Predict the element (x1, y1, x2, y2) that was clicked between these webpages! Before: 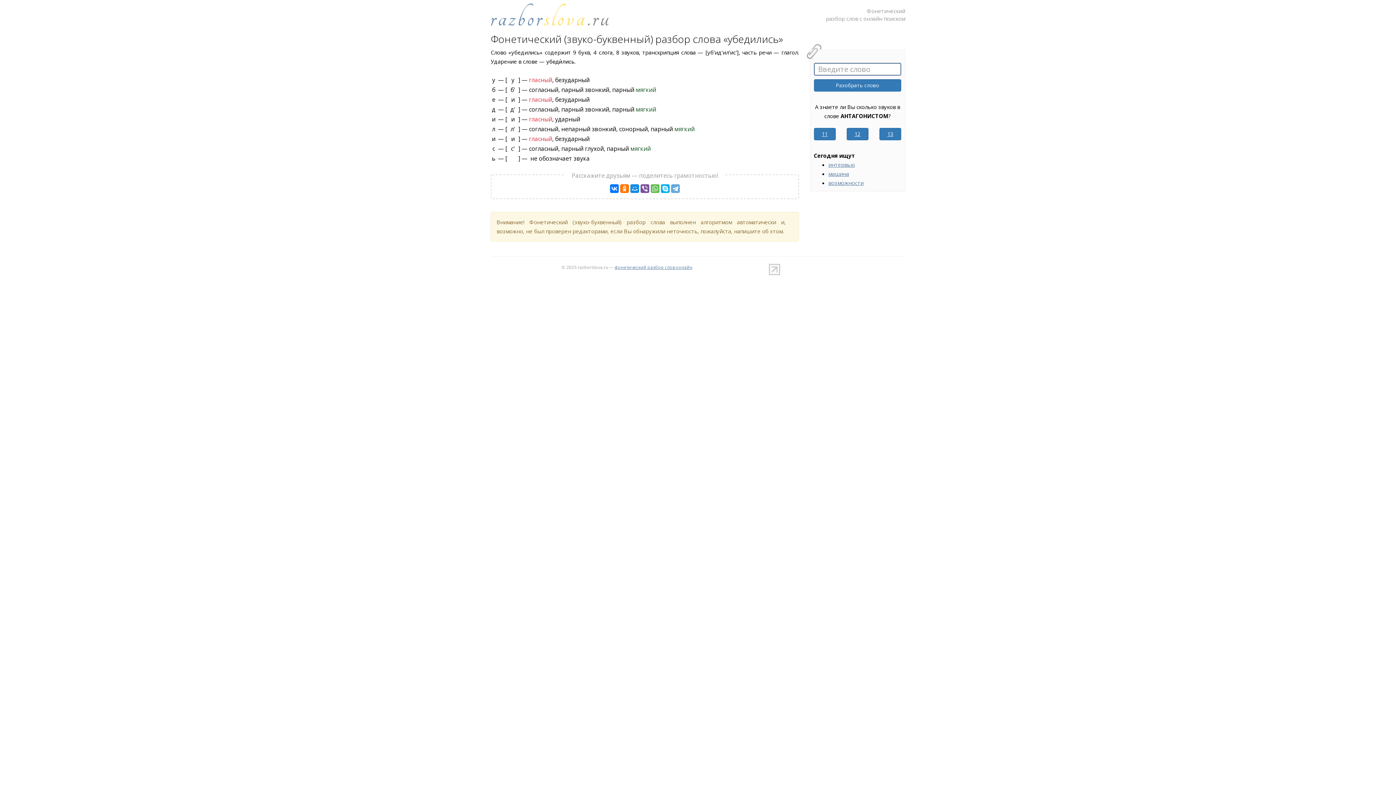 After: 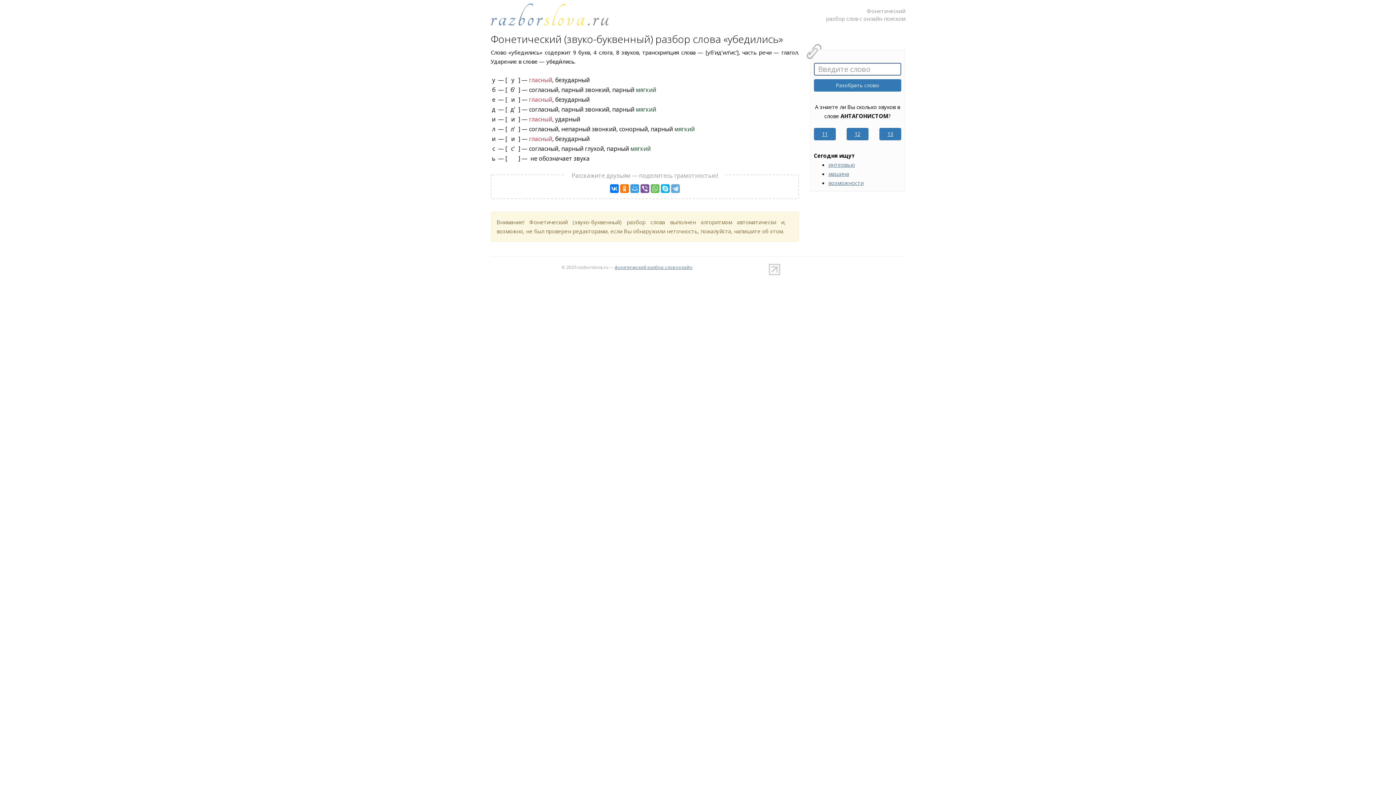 Action: bbox: (630, 184, 639, 193)